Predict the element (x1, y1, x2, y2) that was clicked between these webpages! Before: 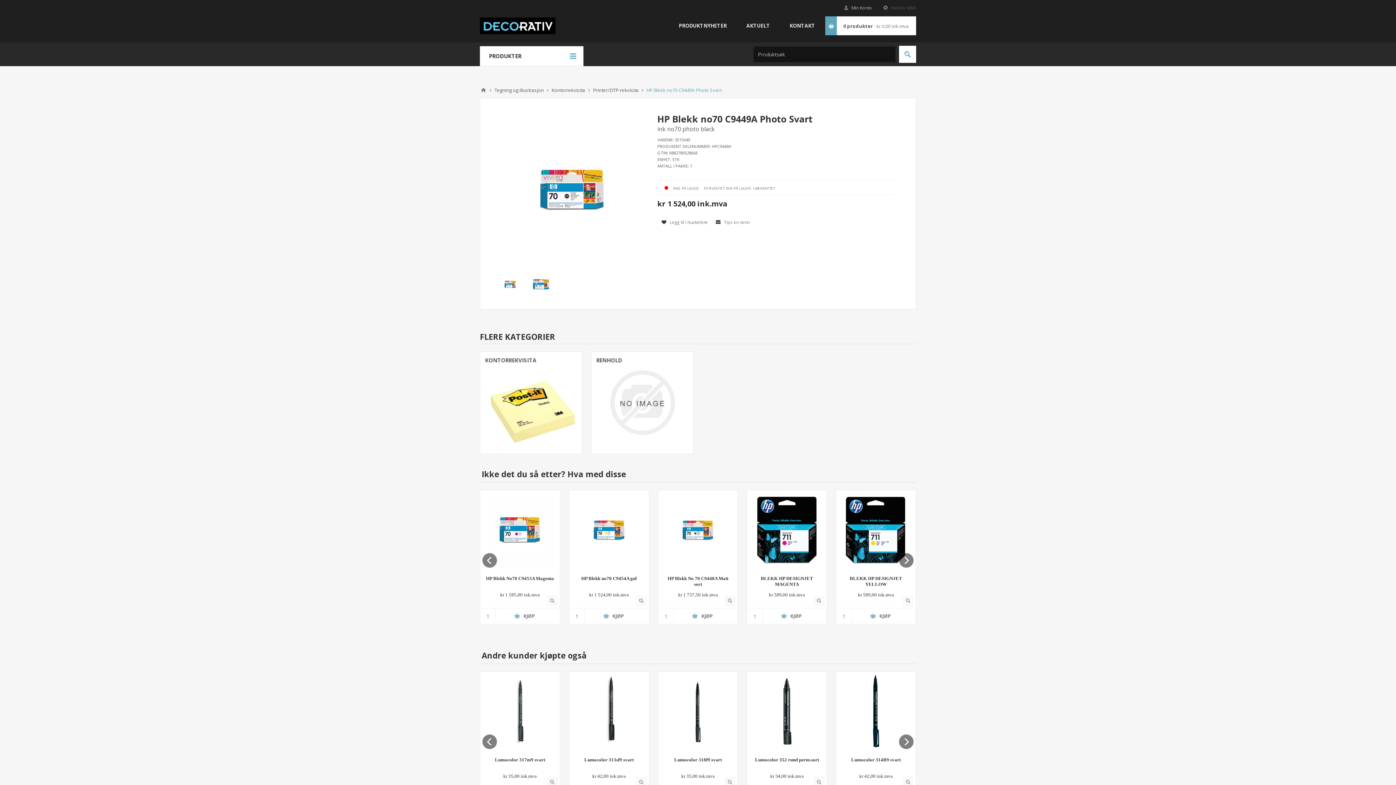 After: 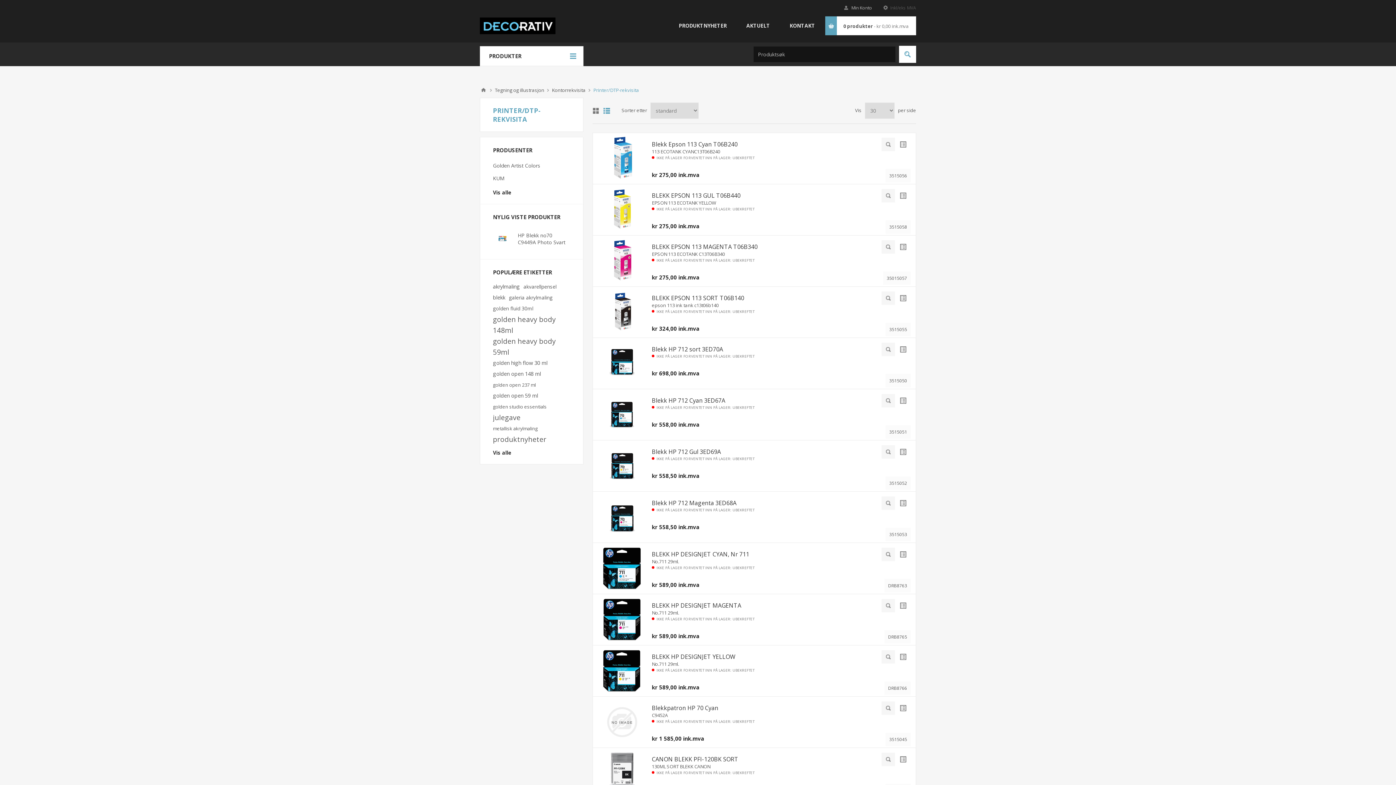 Action: label: Printer/DTP-rekvisita bbox: (593, 84, 638, 96)